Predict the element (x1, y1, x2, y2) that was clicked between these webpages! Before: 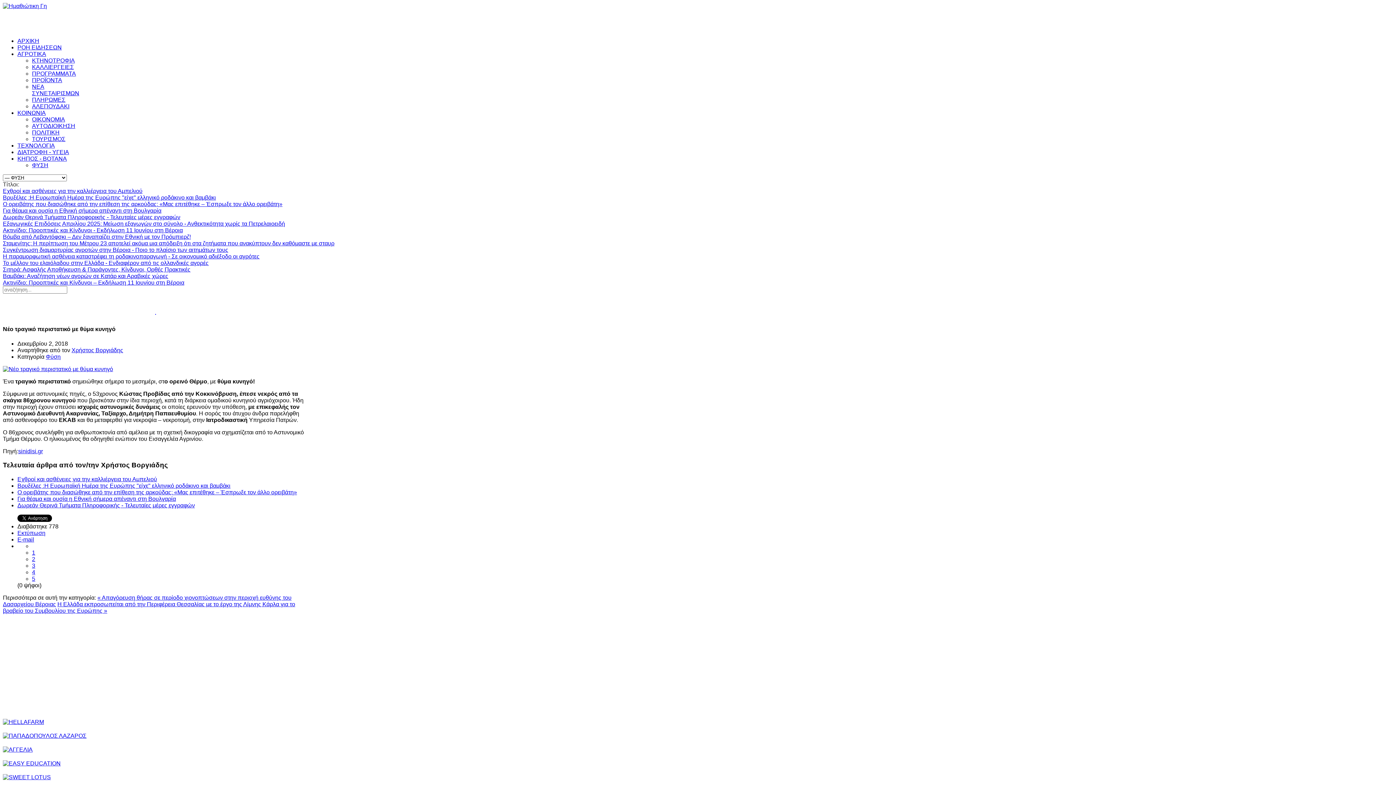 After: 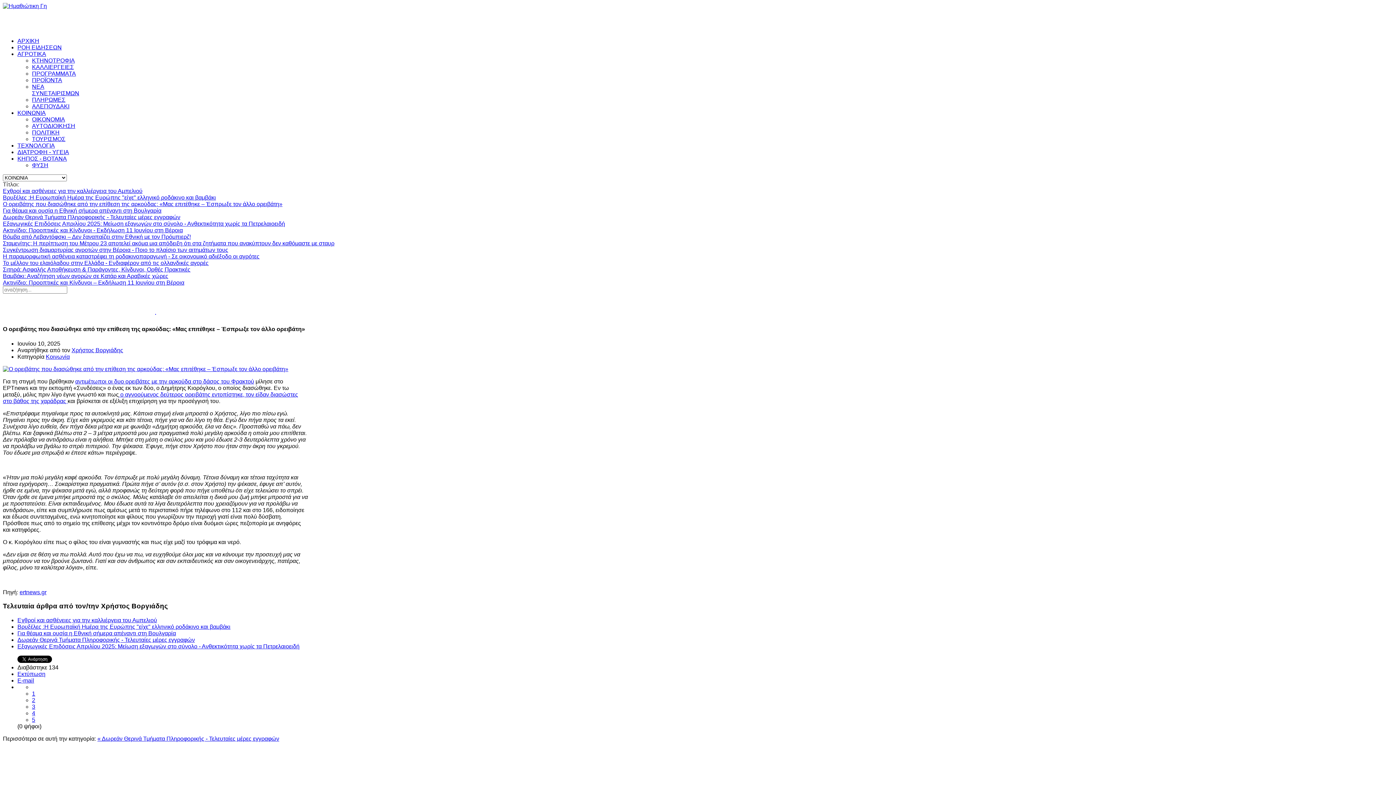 Action: label: Ο ορειβάτης που διασώθηκε από την επίθεση της αρκούδας: «Μας επιτέθηκε – Έσπρωξε τον άλλο ορειβάτη» bbox: (17, 489, 297, 495)